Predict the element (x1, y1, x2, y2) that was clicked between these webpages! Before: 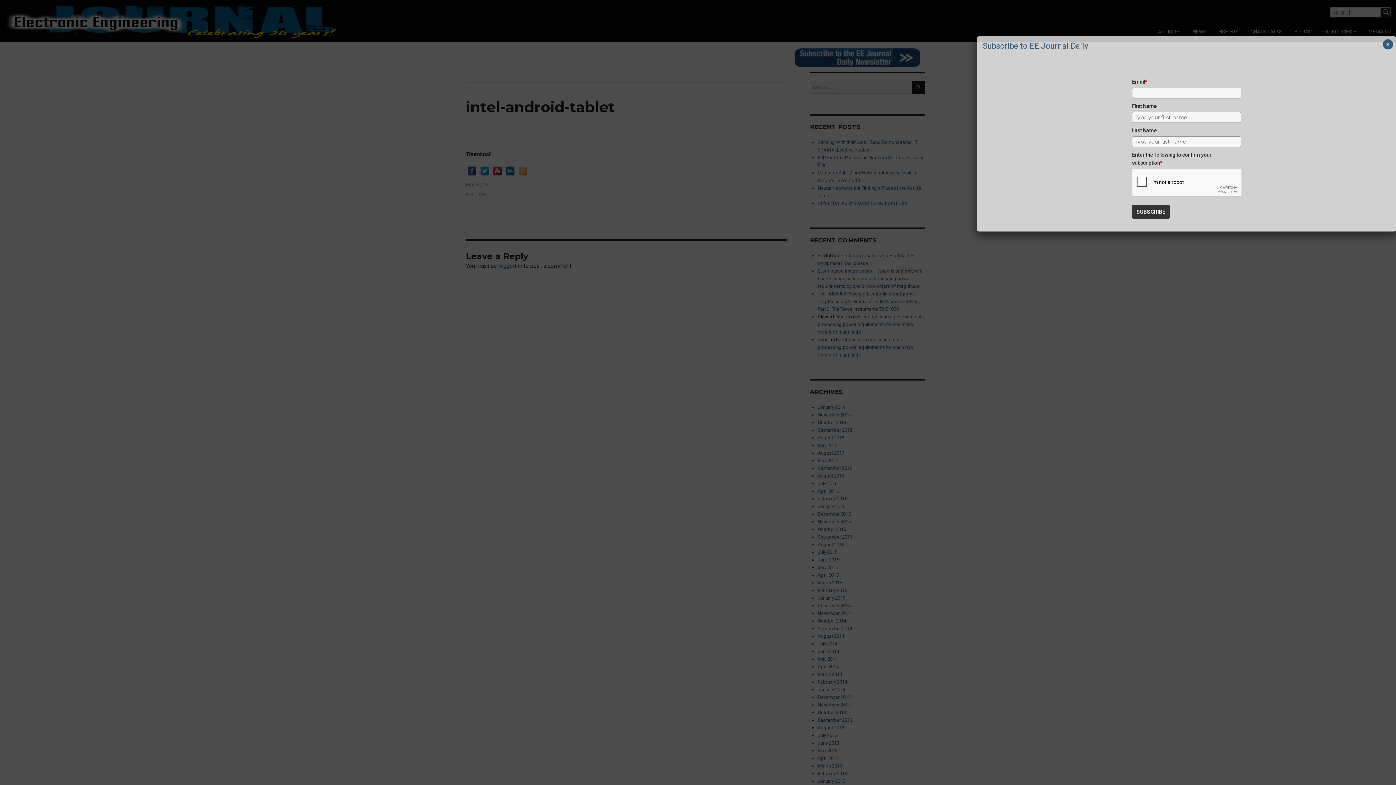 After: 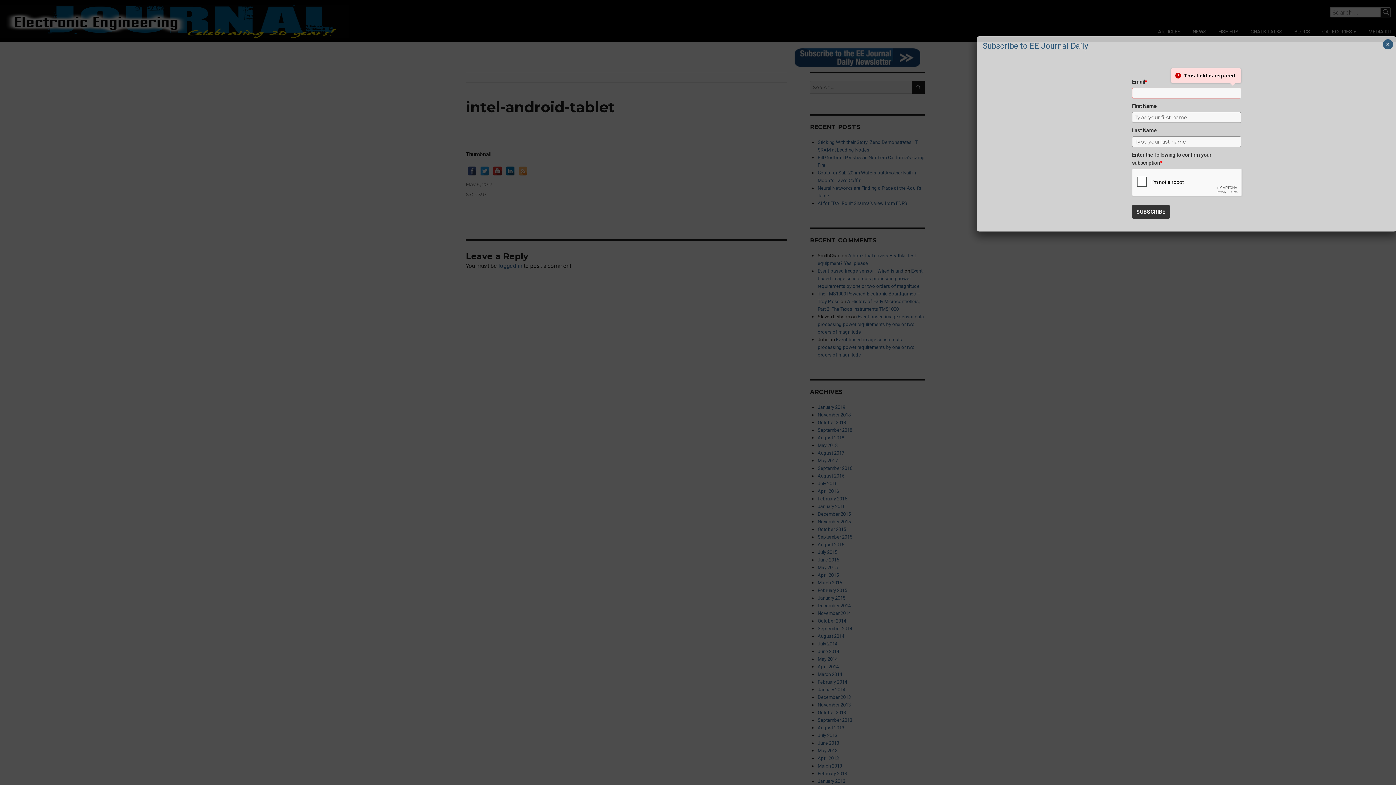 Action: label: SUBSCRIBE bbox: (1132, 205, 1170, 218)